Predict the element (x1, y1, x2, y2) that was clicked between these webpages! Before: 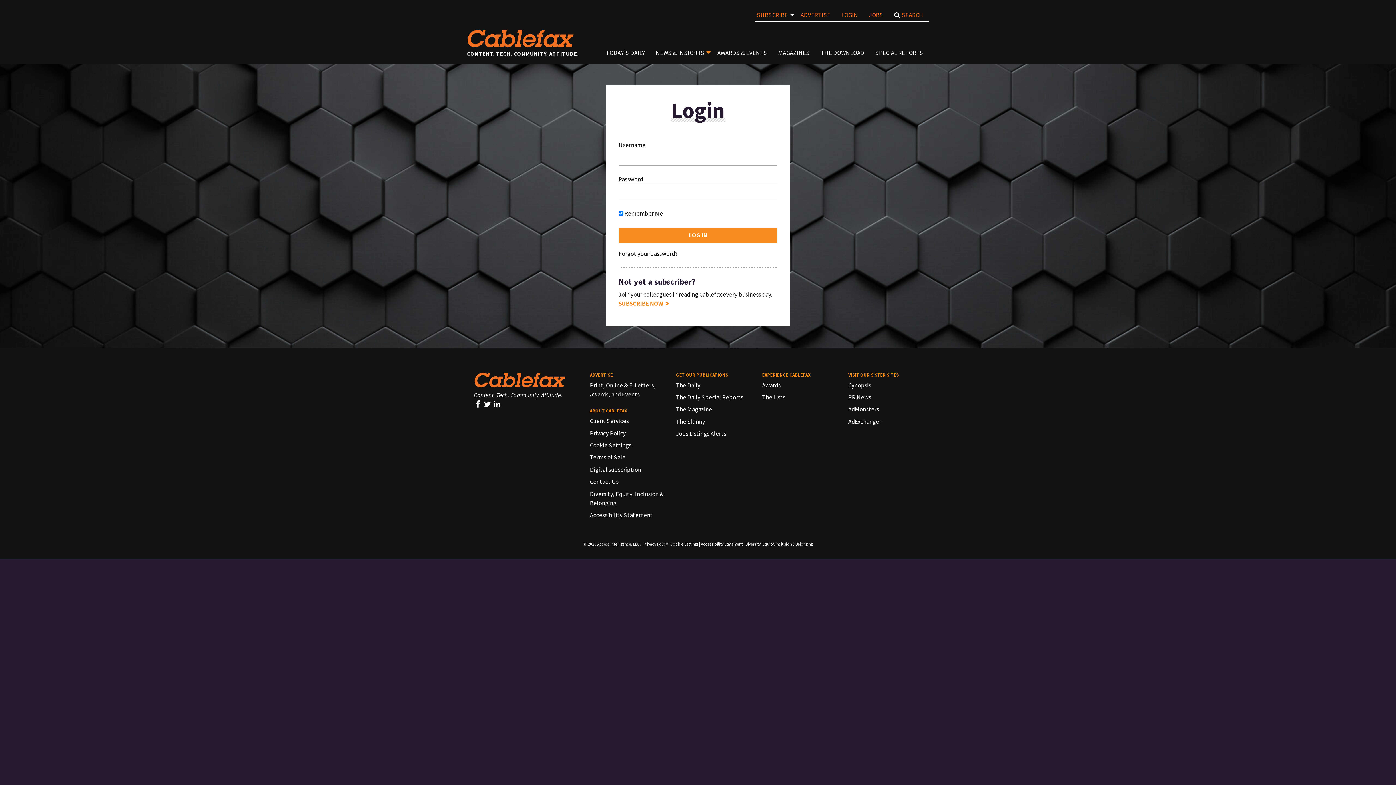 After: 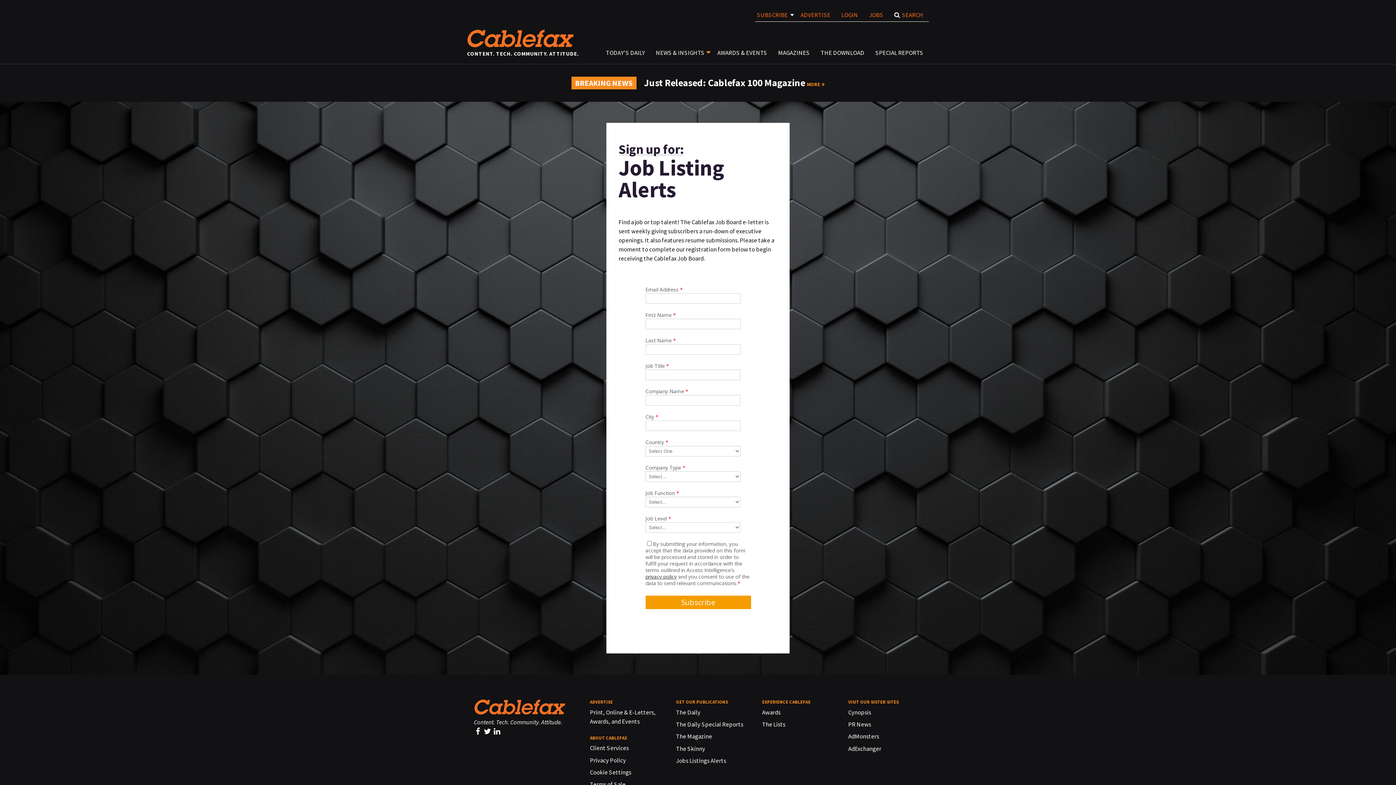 Action: label: Jobs Listings Alerts bbox: (676, 429, 726, 437)